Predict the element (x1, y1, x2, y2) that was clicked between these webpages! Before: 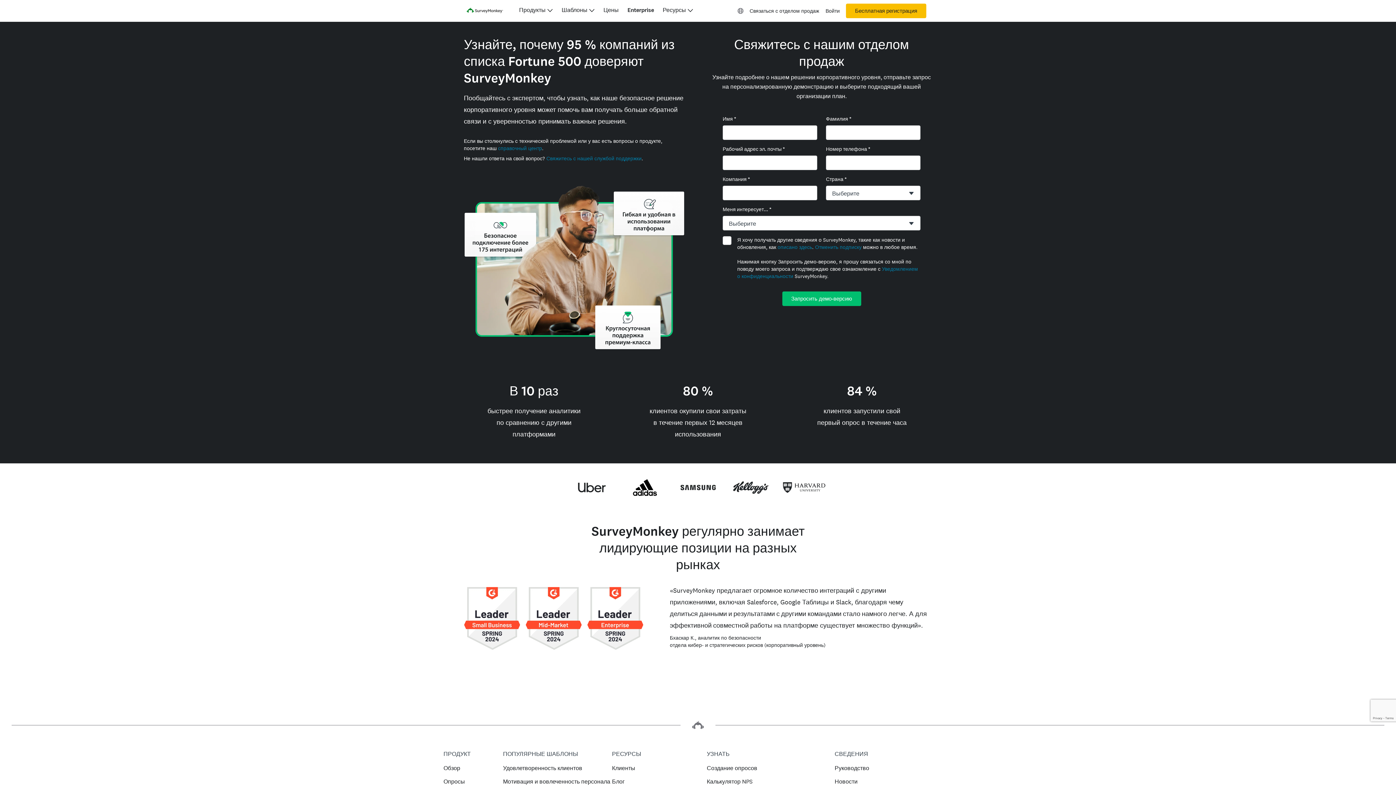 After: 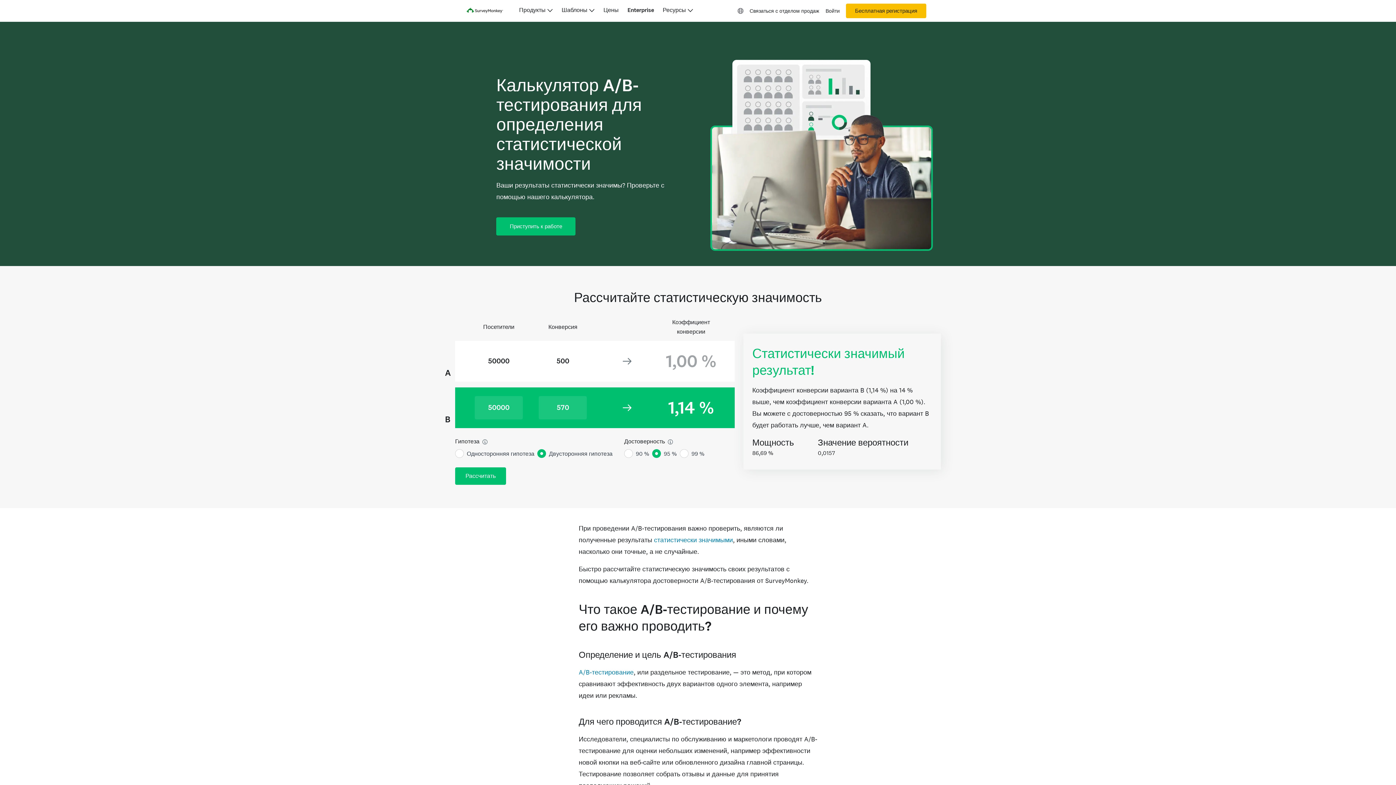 Action: label: Калькулятор достоверности A/B-тестирования bbox: (707, 718, 833, 725)